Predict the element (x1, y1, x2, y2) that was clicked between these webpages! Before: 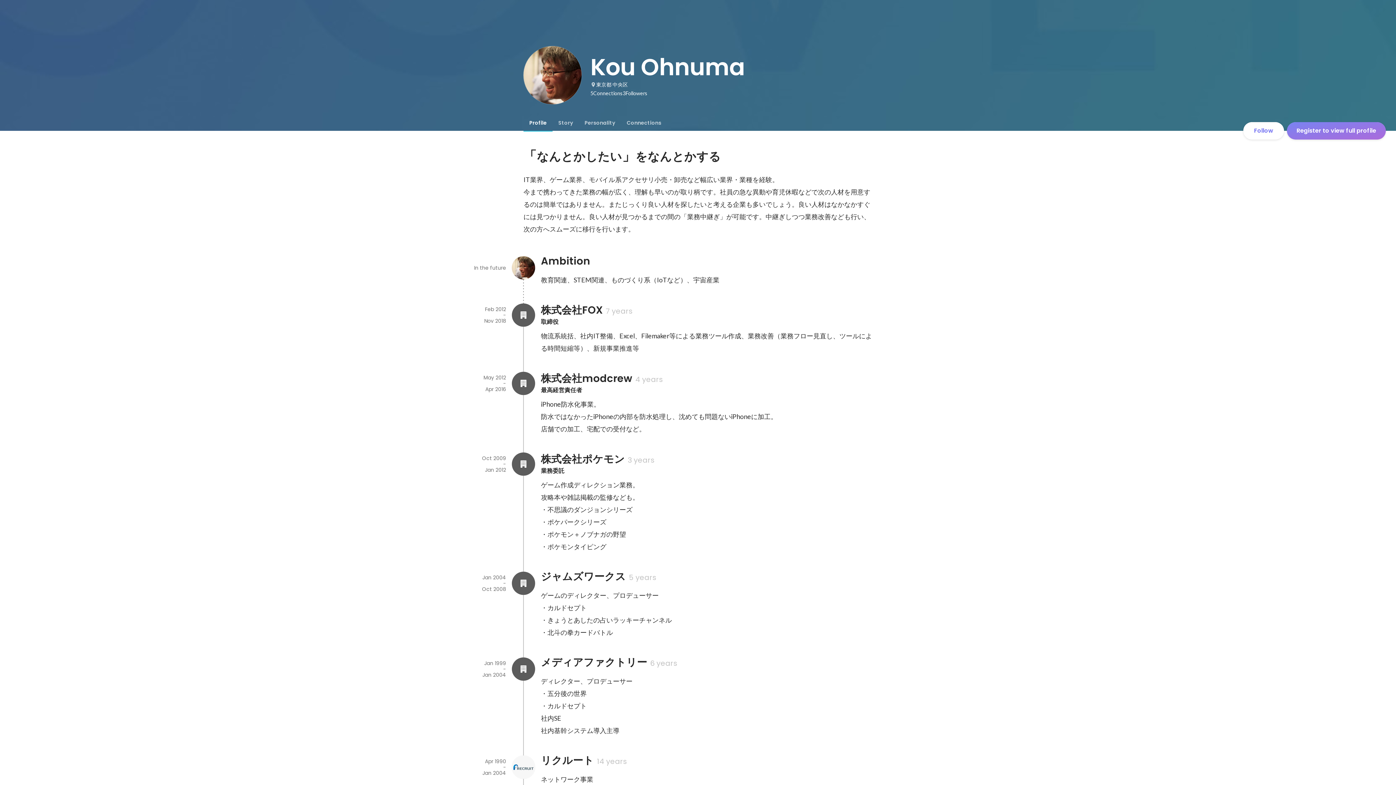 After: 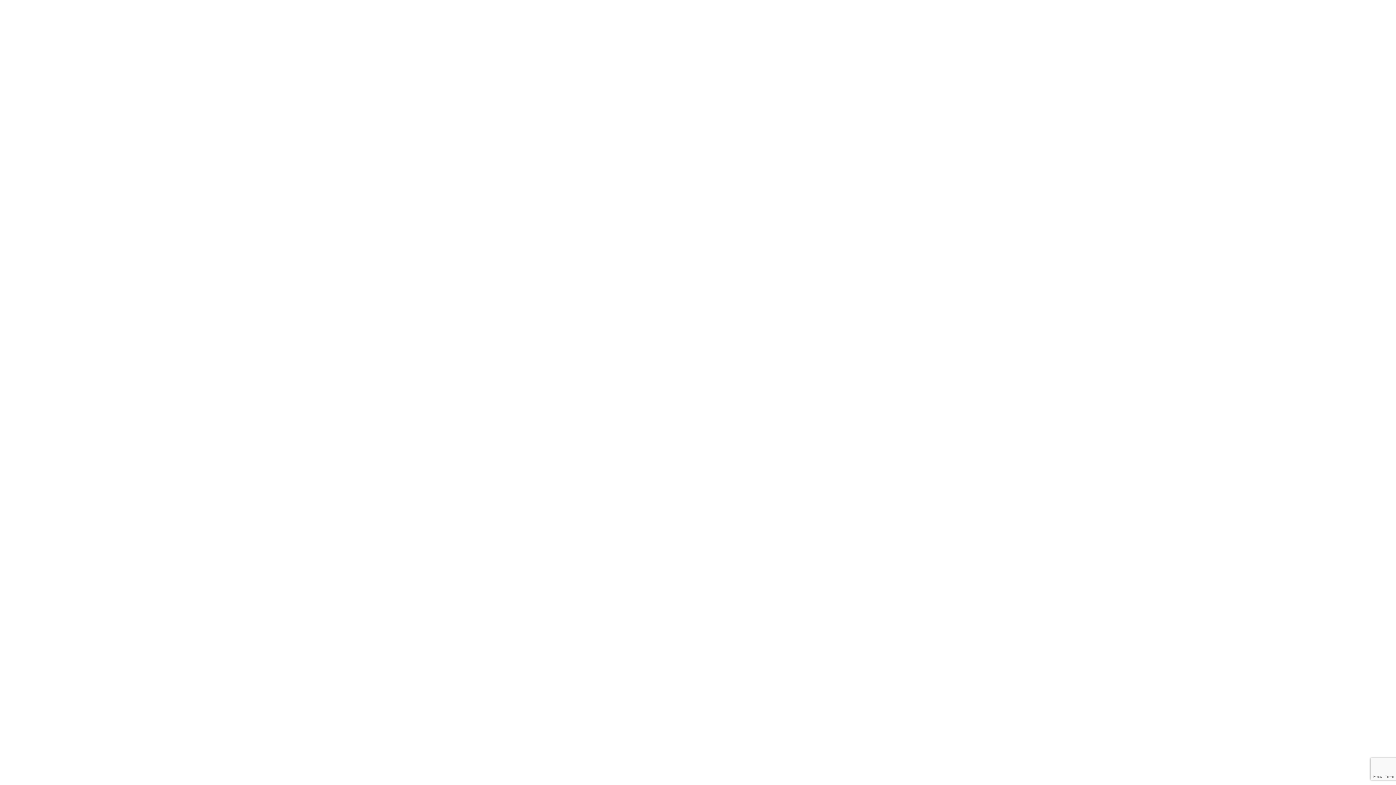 Action: bbox: (1287, 122, 1386, 139) label: Register to view full profile